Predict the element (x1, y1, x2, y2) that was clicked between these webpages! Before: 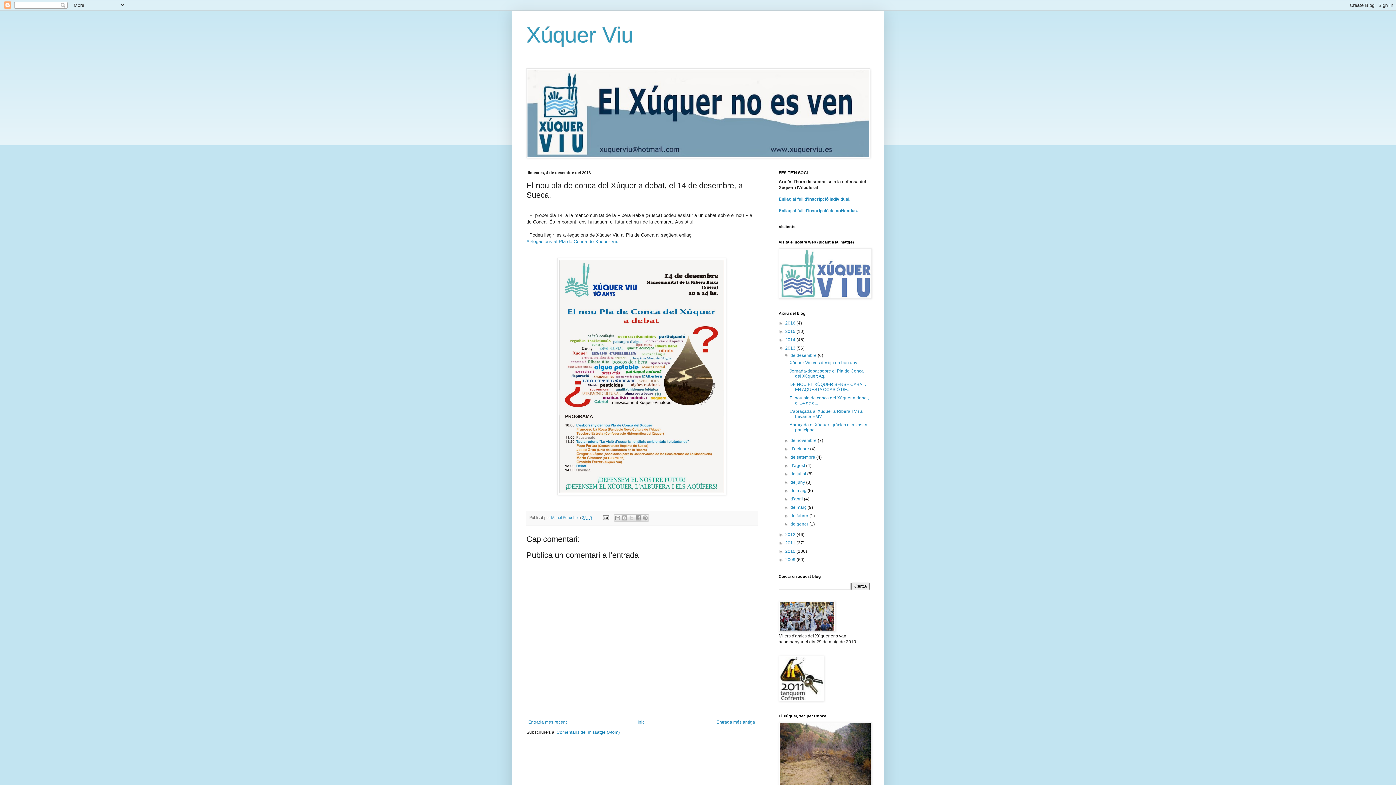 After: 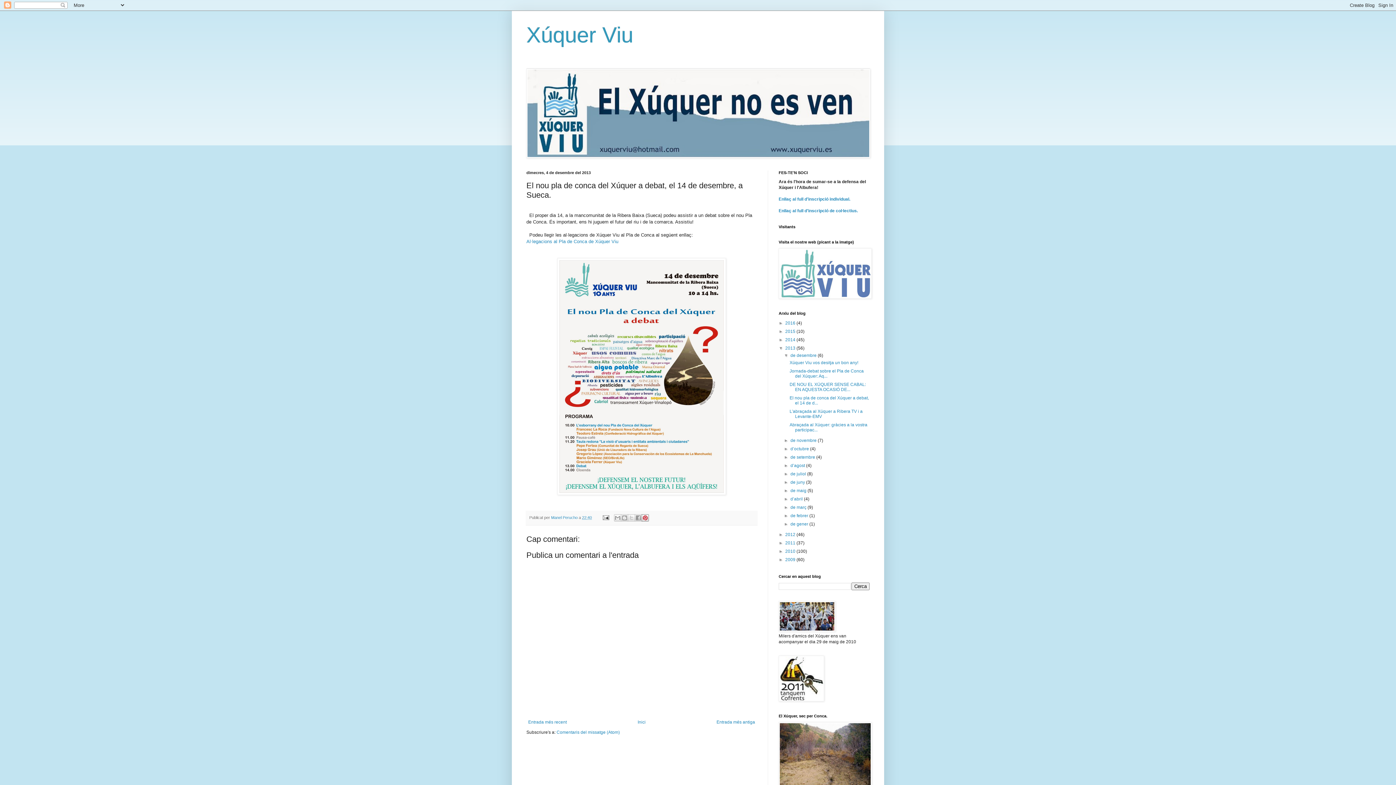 Action: bbox: (641, 514, 649, 521) label: Comparteix a Pinterest